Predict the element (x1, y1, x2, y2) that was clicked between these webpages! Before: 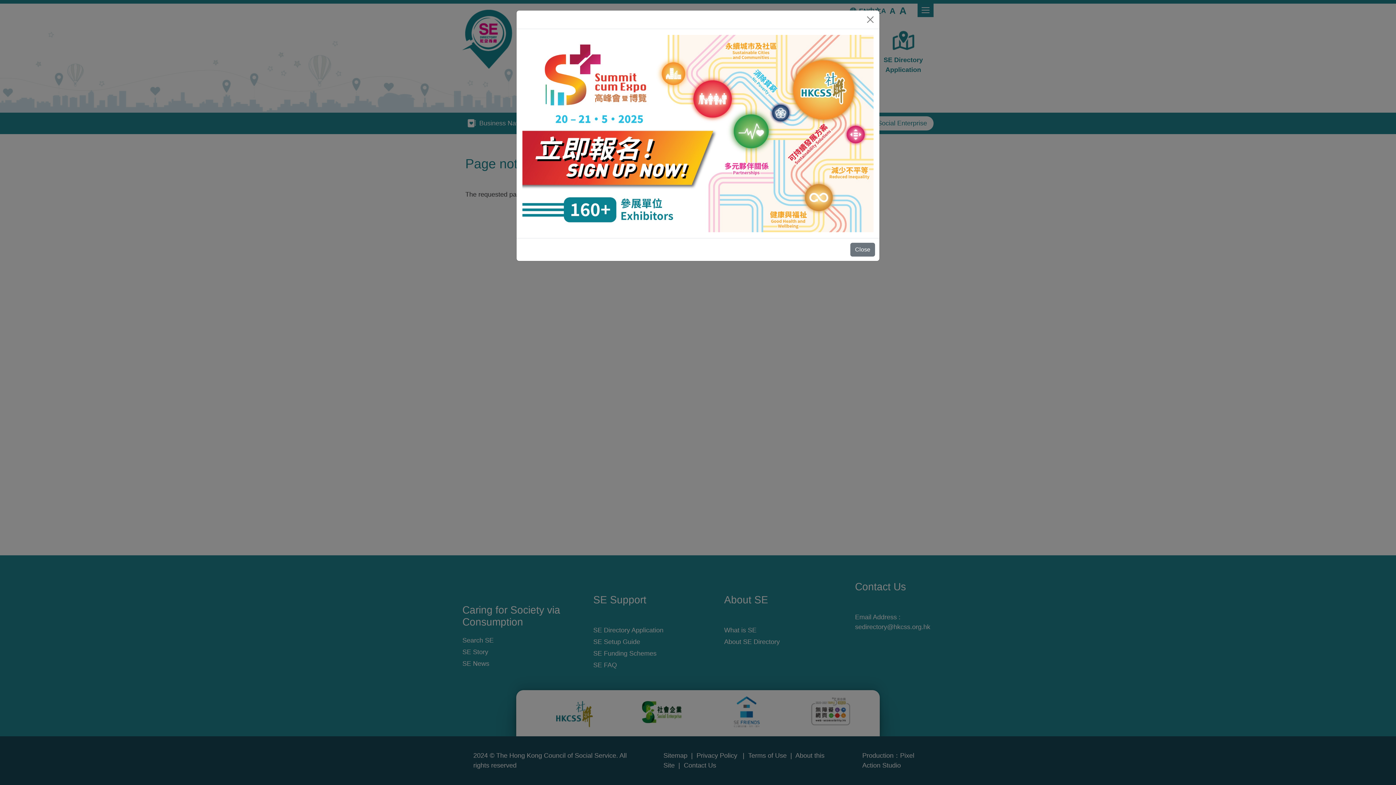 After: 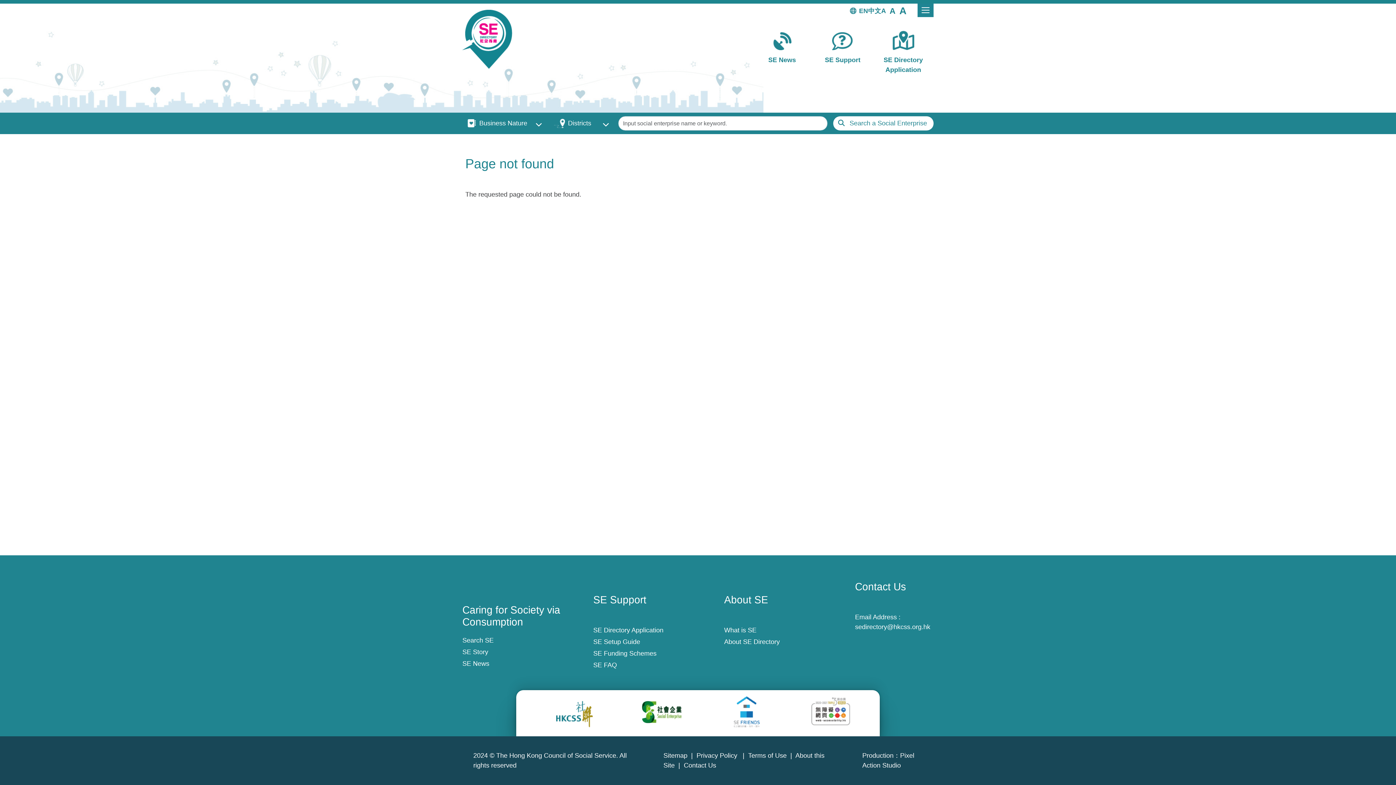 Action: label: Close bbox: (850, 242, 875, 256)